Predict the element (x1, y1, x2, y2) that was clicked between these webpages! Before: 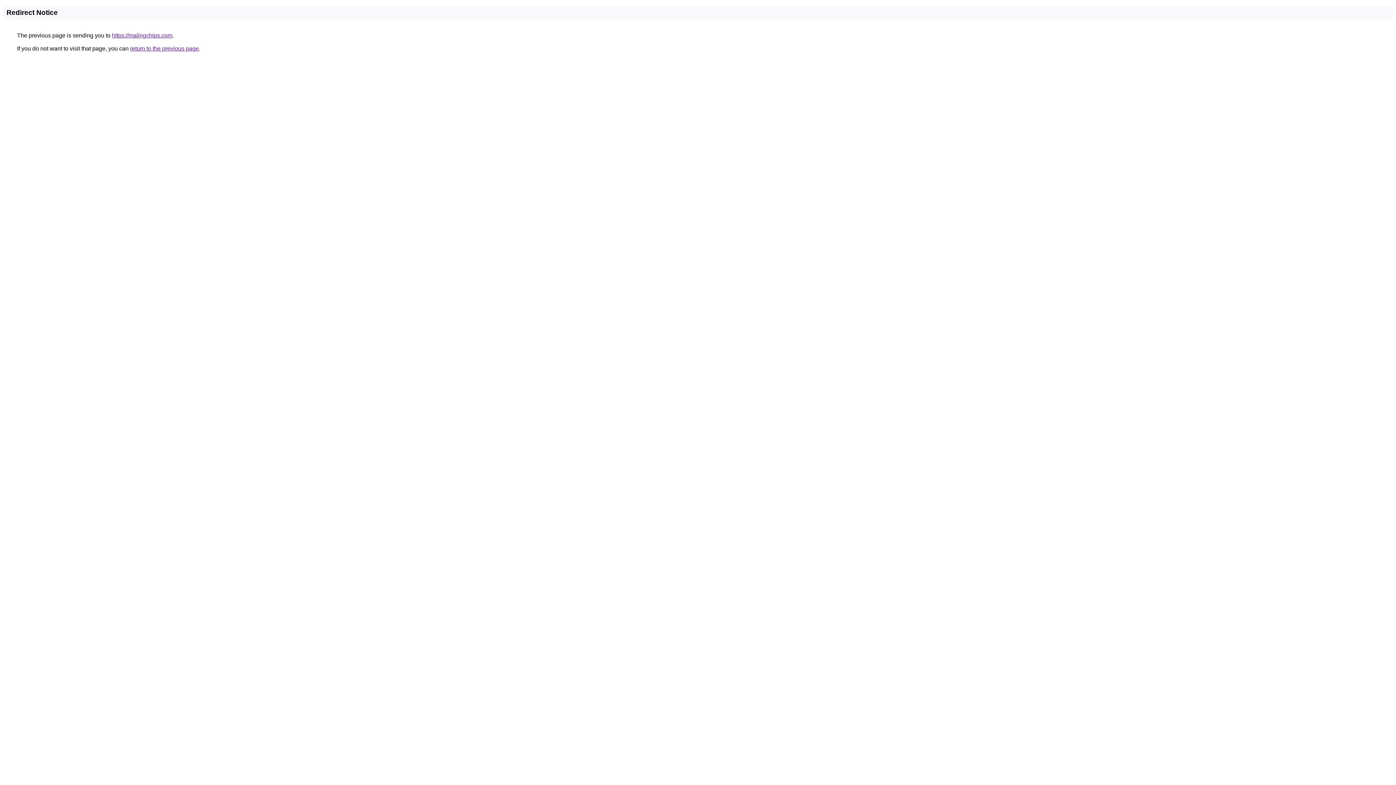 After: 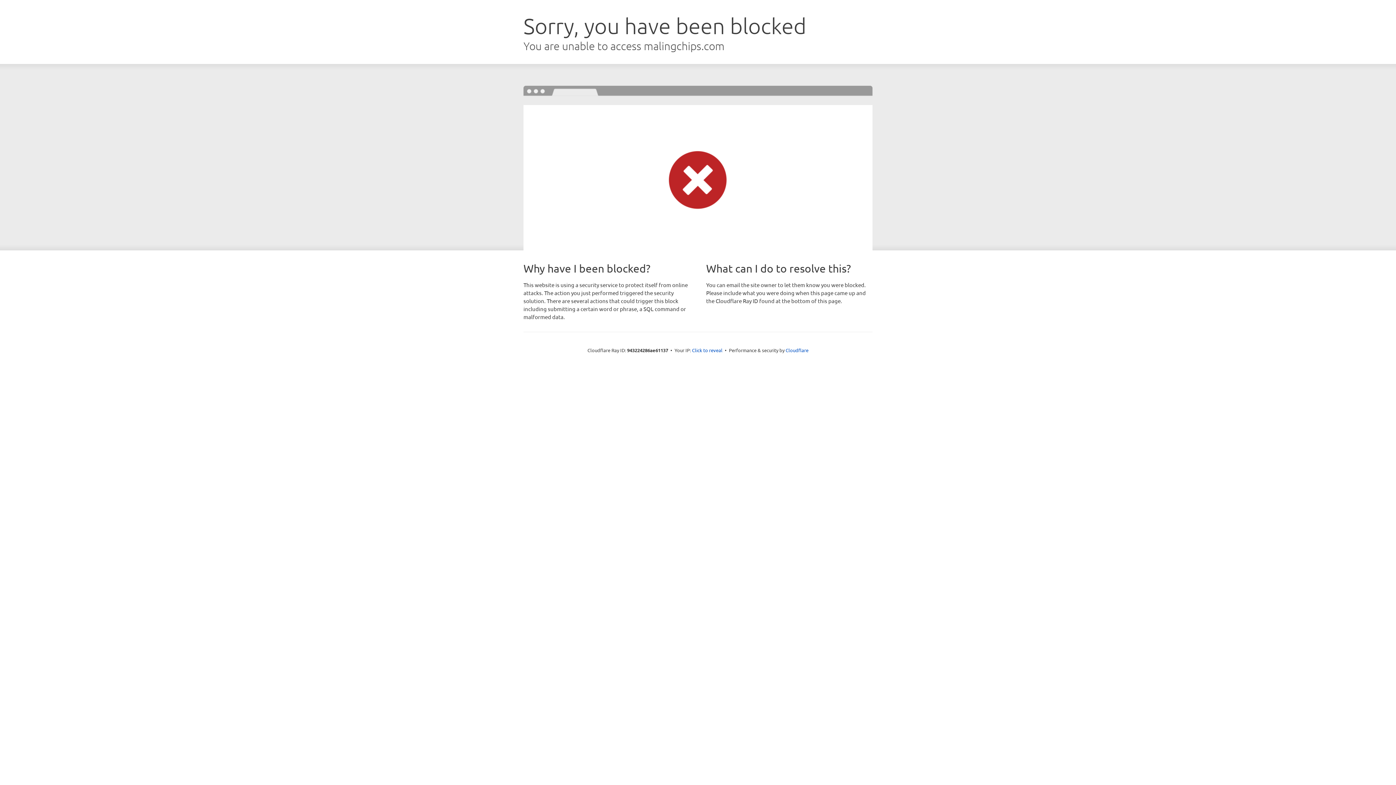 Action: label: https://malingchips.com bbox: (112, 32, 172, 38)